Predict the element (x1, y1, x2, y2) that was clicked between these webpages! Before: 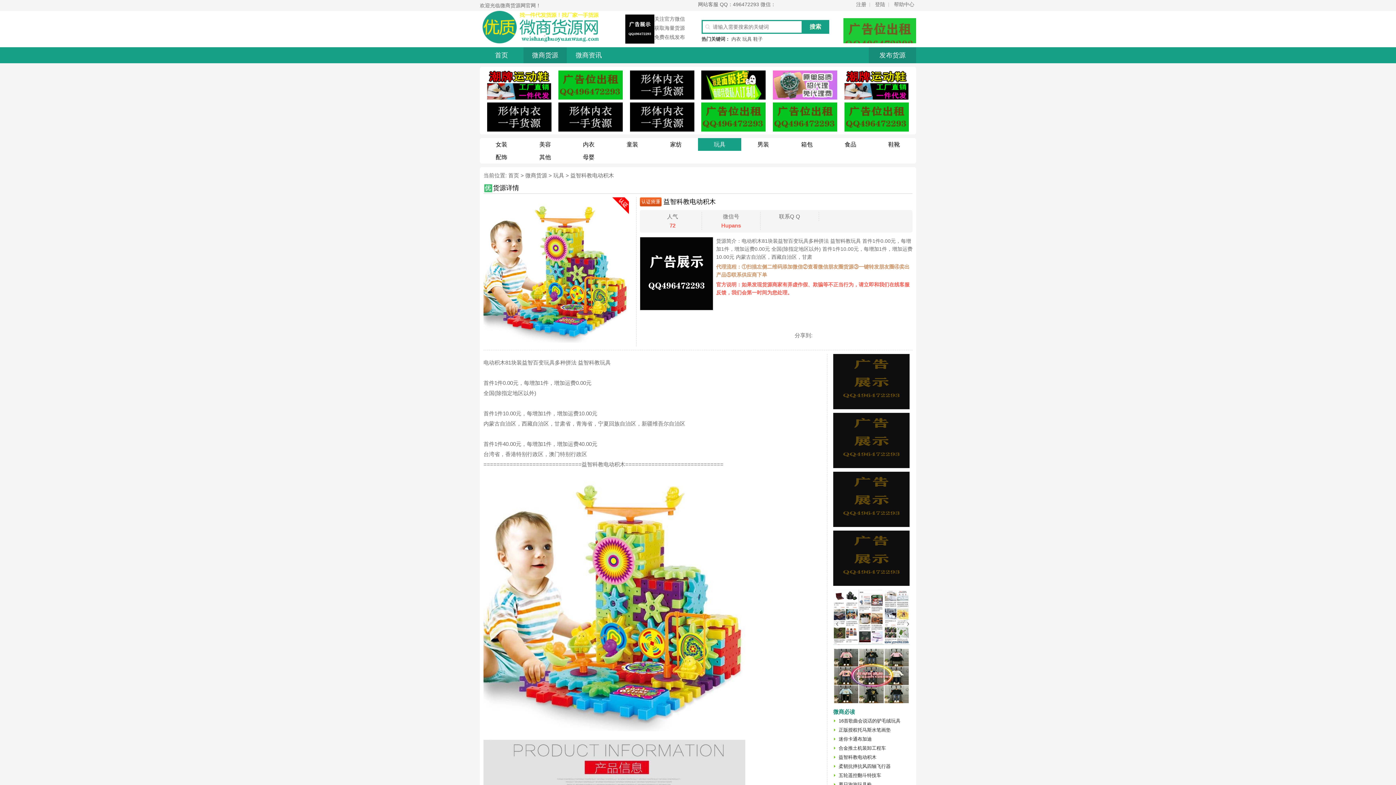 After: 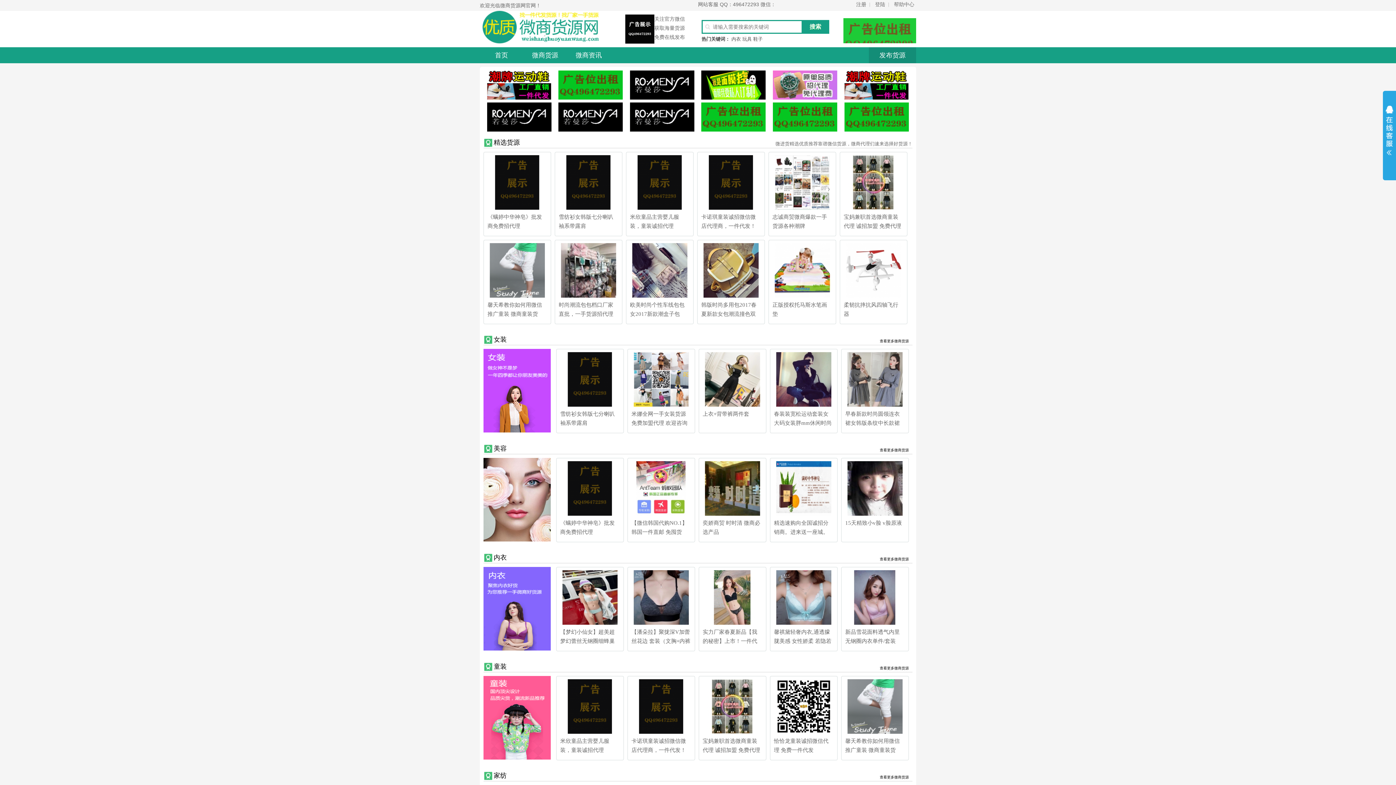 Action: bbox: (508, 172, 519, 178) label: 首页